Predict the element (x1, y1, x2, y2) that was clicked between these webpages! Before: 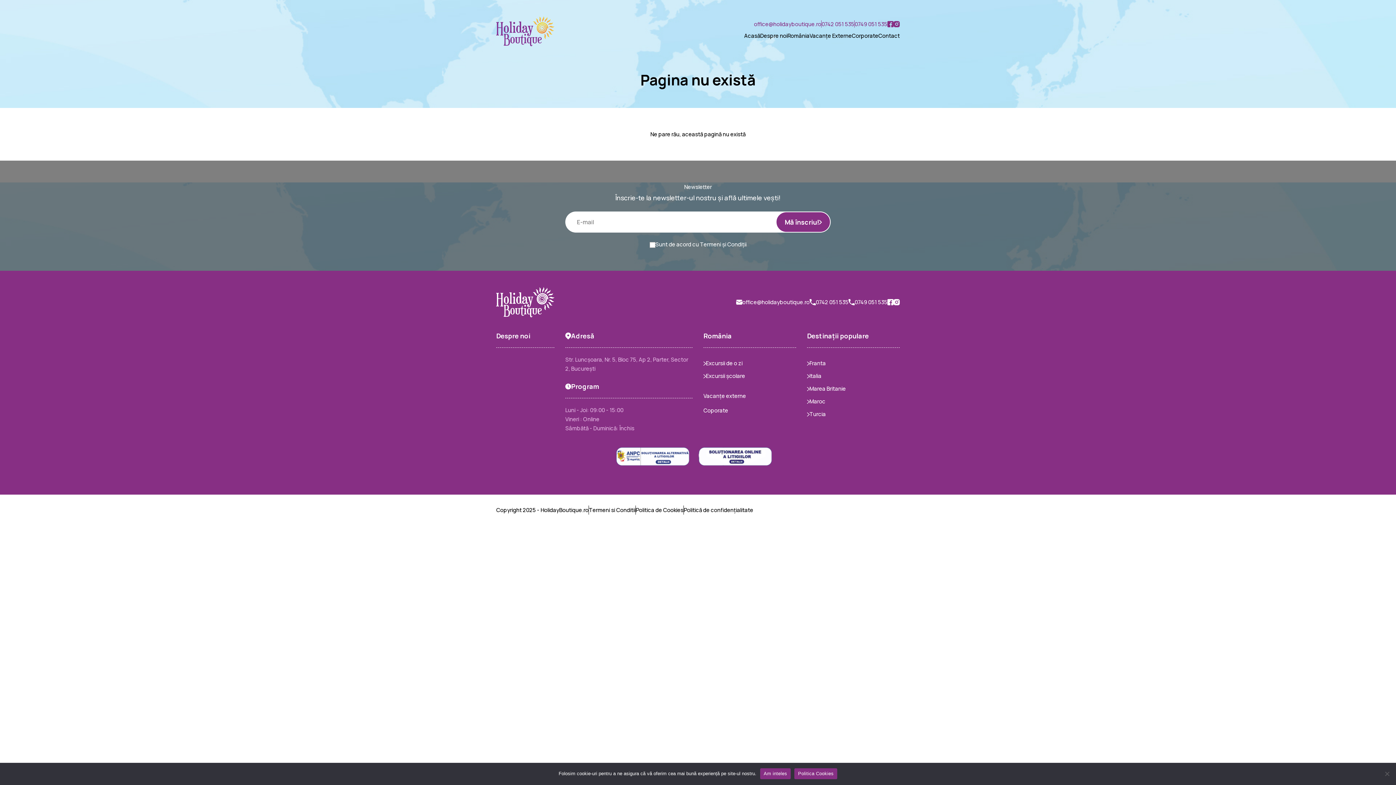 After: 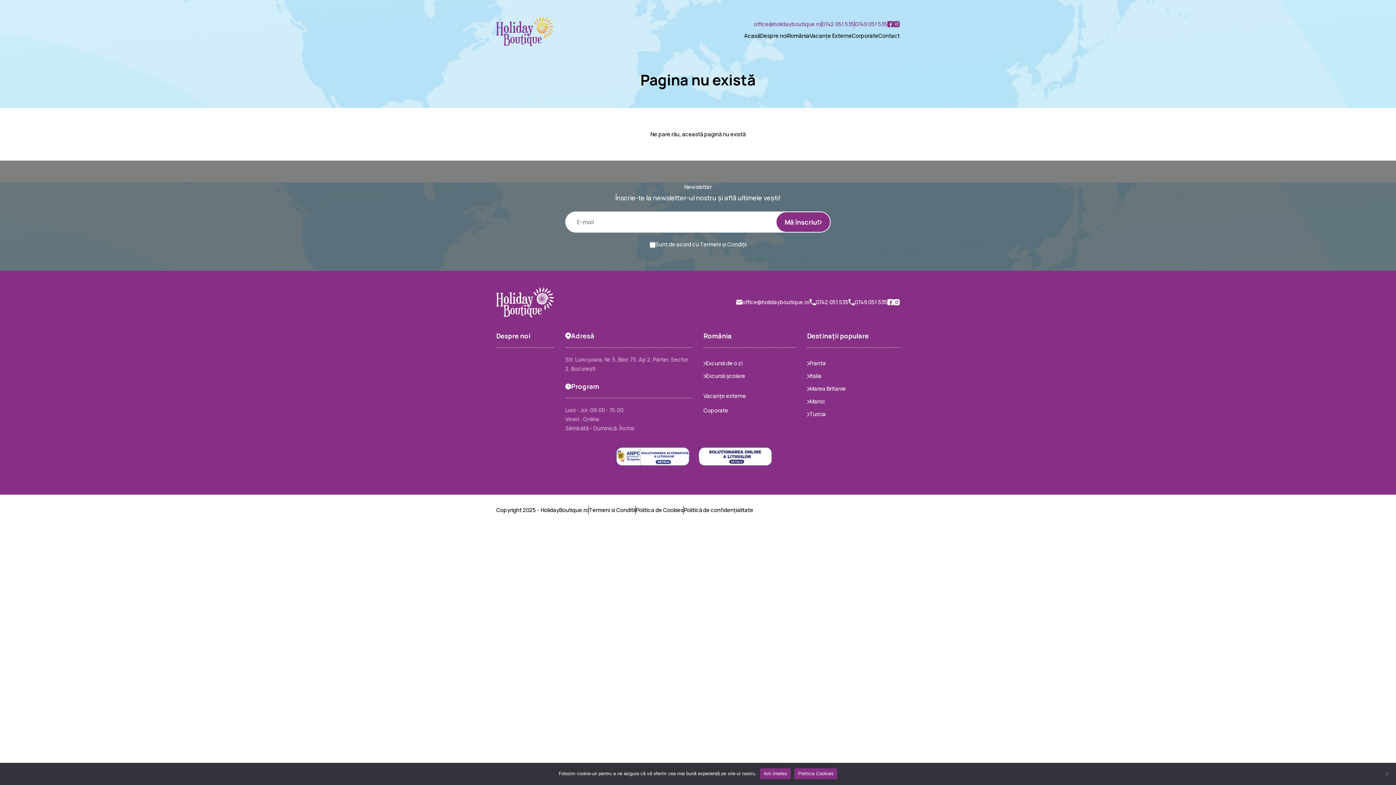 Action: bbox: (754, 19, 821, 28) label: office@holidayboutique.ro